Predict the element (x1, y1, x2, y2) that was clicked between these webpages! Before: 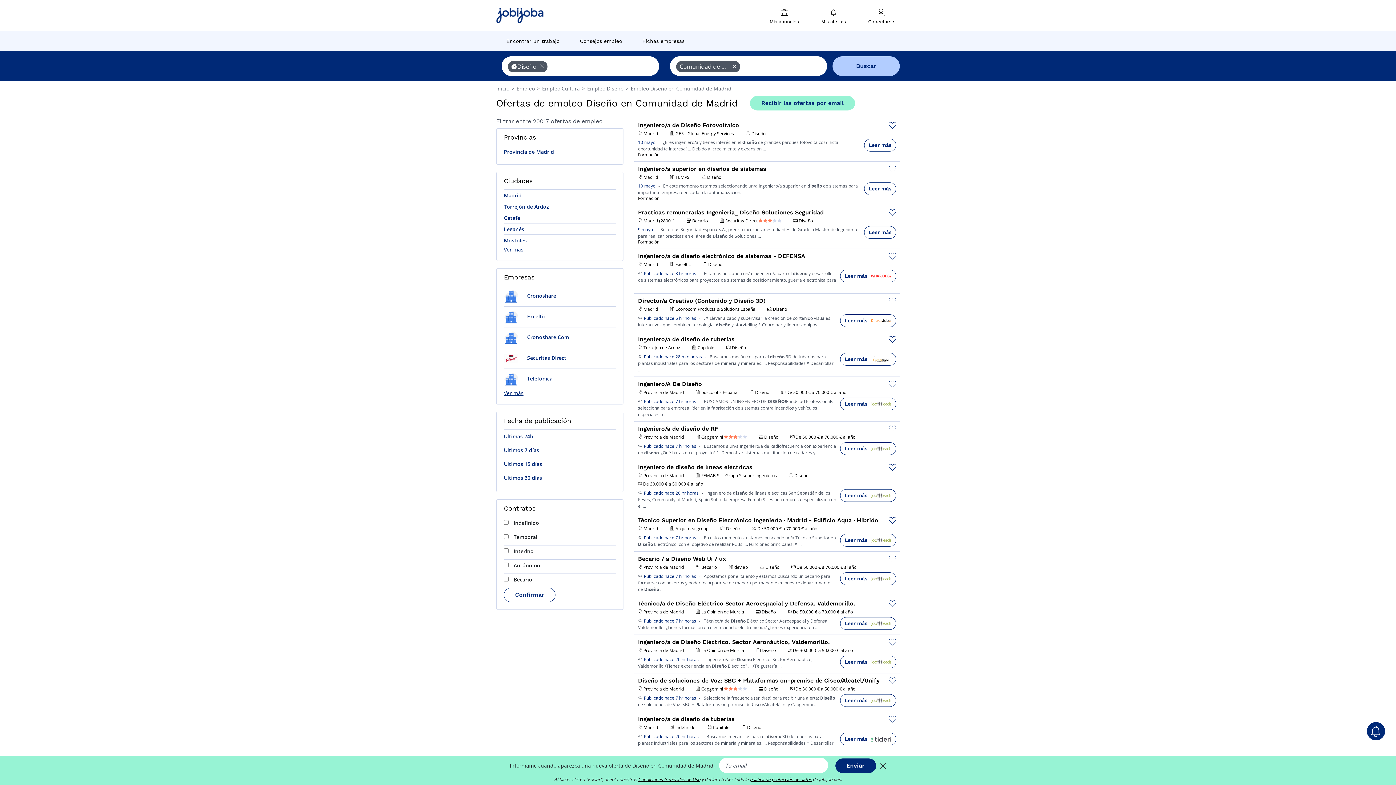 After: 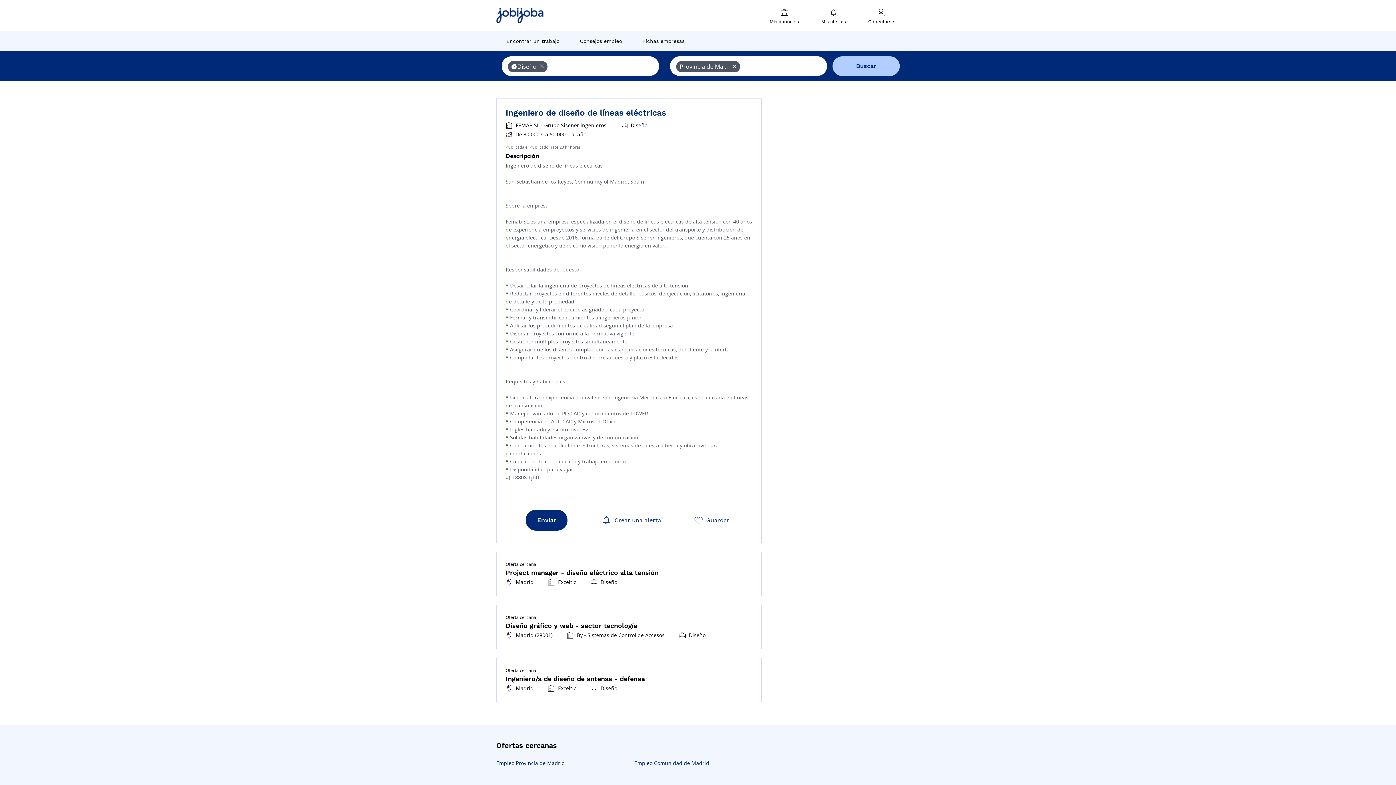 Action: label:   bbox: (638, 488, 643, 496)